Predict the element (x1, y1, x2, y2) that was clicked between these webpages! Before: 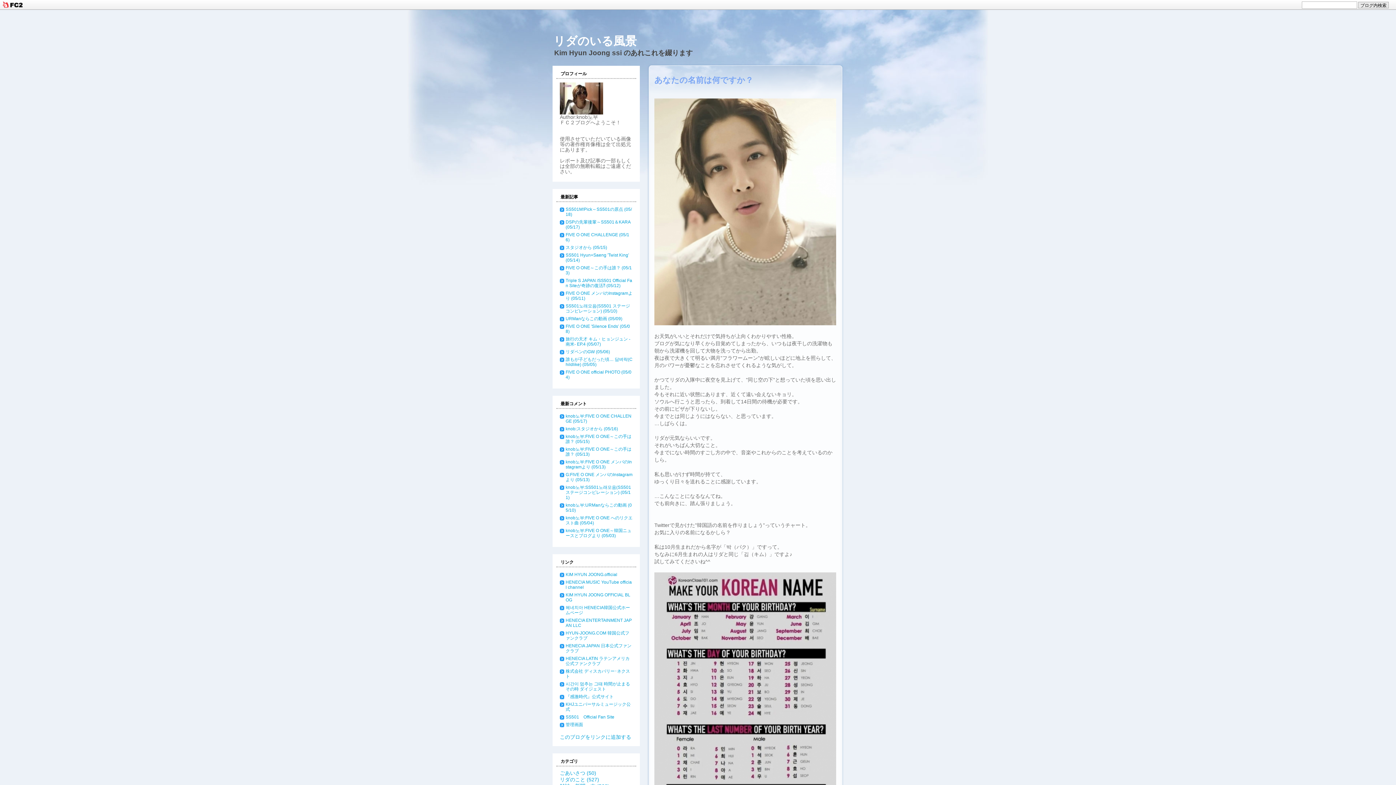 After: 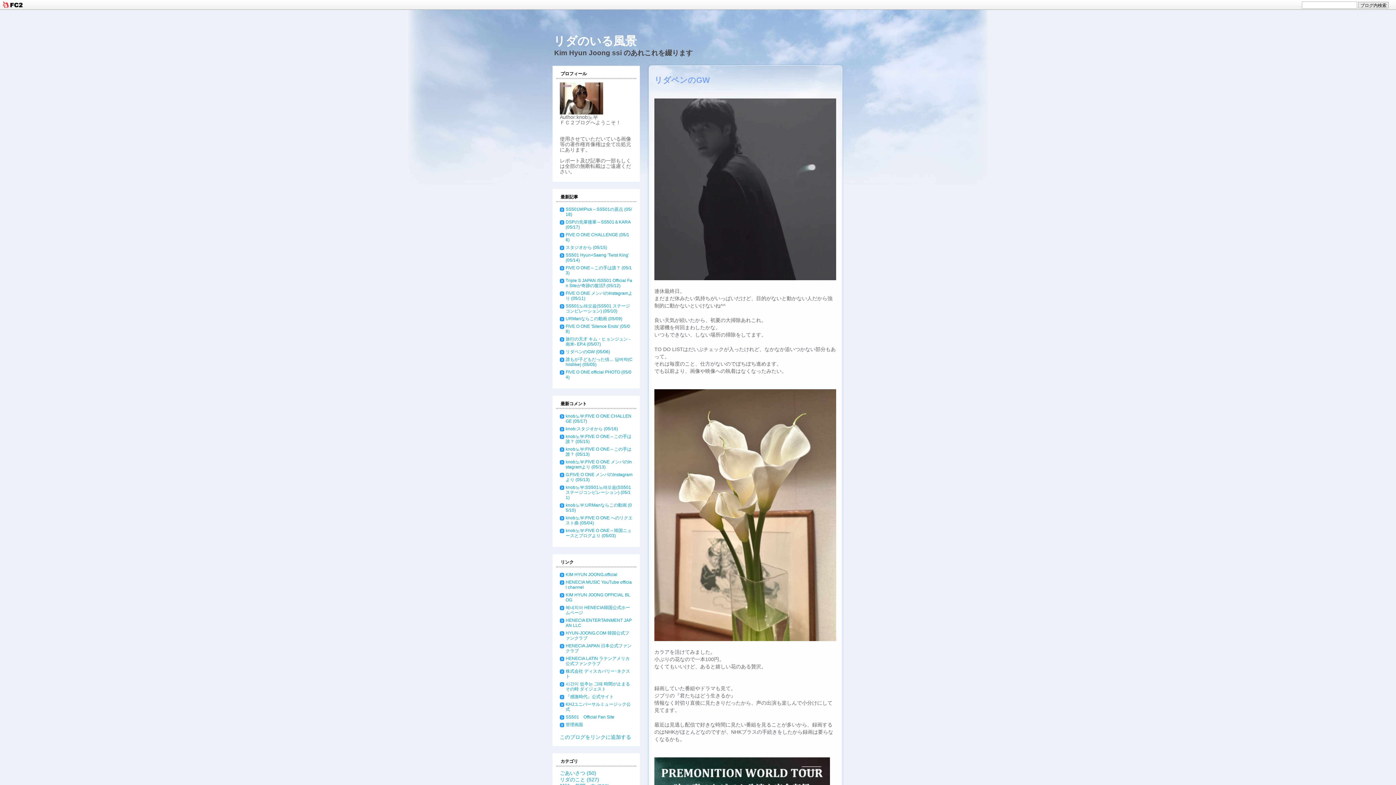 Action: bbox: (565, 349, 610, 354) label: リダペンのGW (05/06)